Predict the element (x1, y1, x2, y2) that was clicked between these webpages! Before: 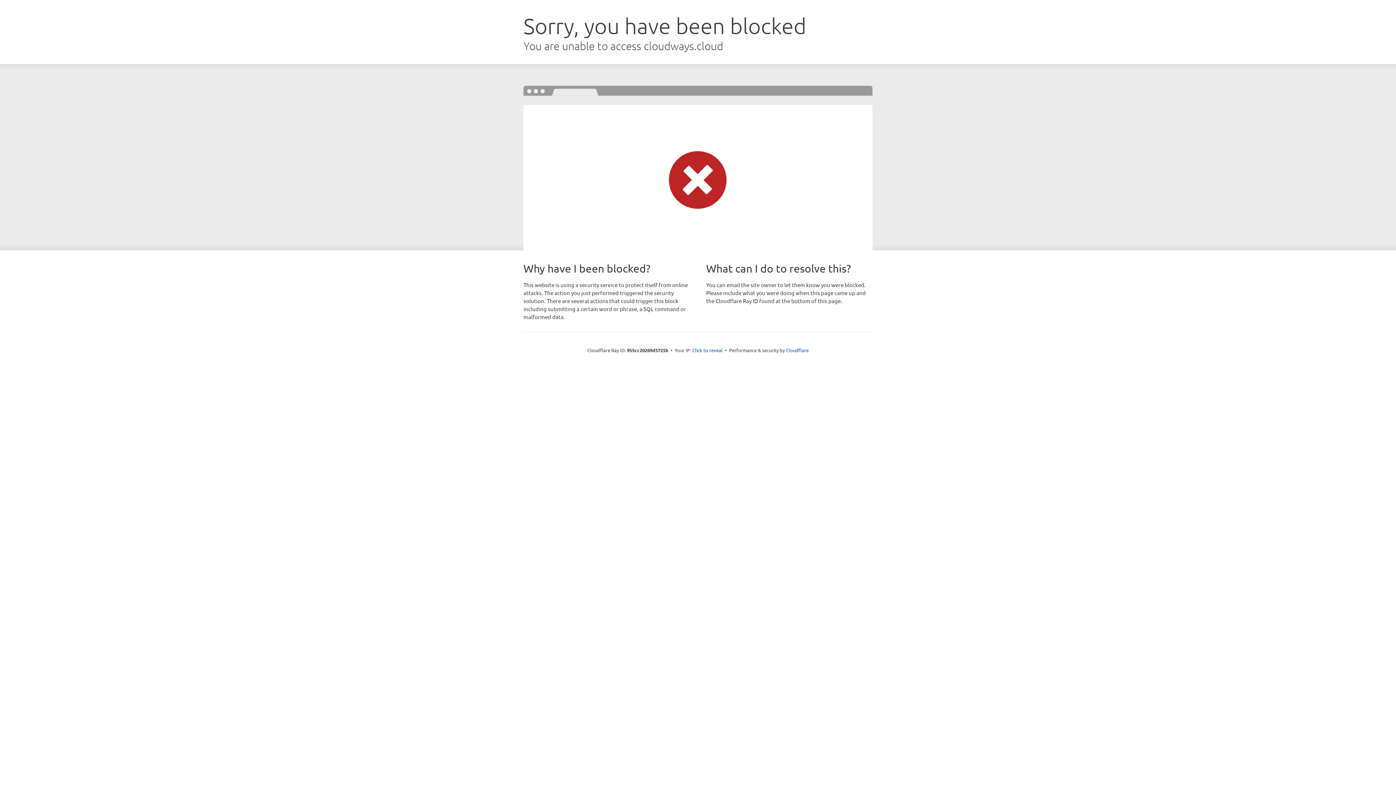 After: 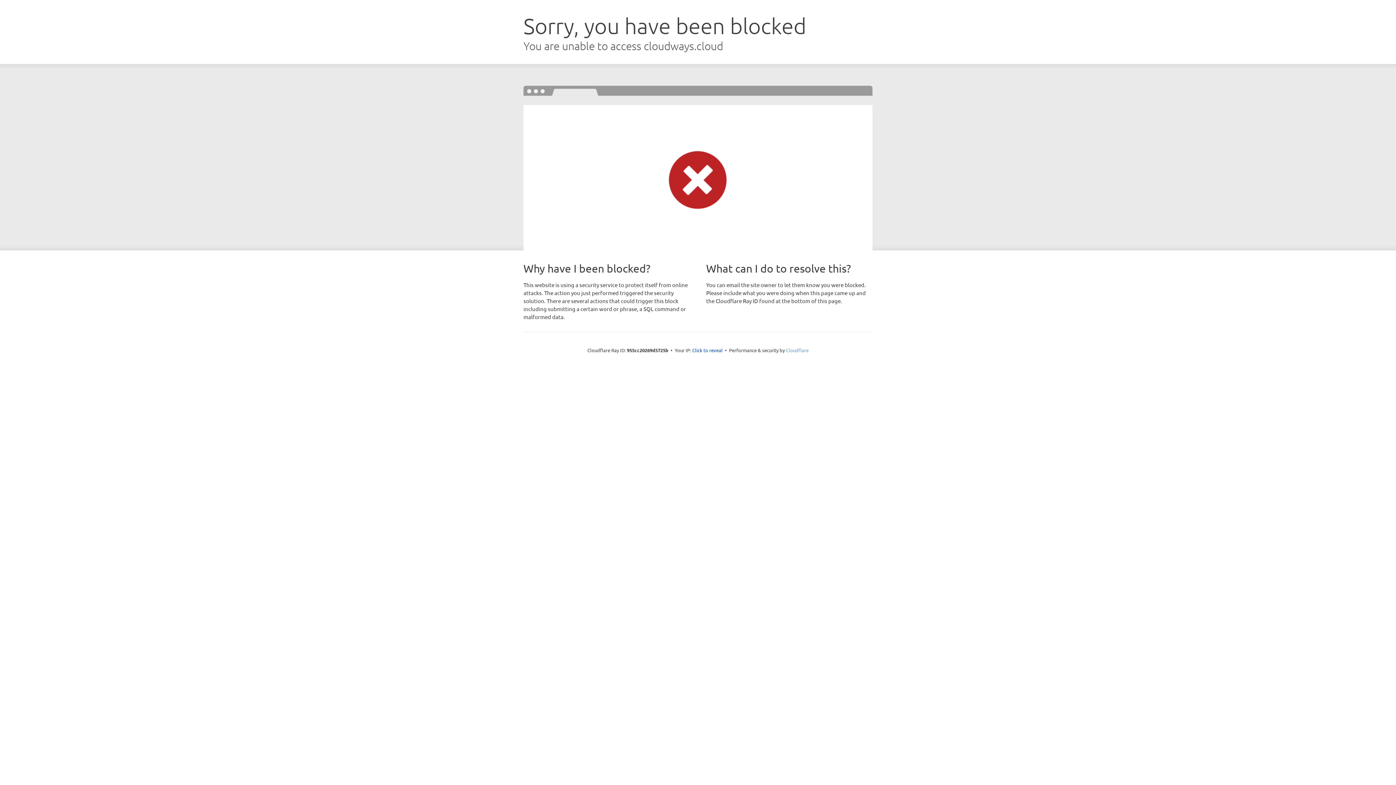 Action: bbox: (786, 347, 808, 353) label: Cloudflare